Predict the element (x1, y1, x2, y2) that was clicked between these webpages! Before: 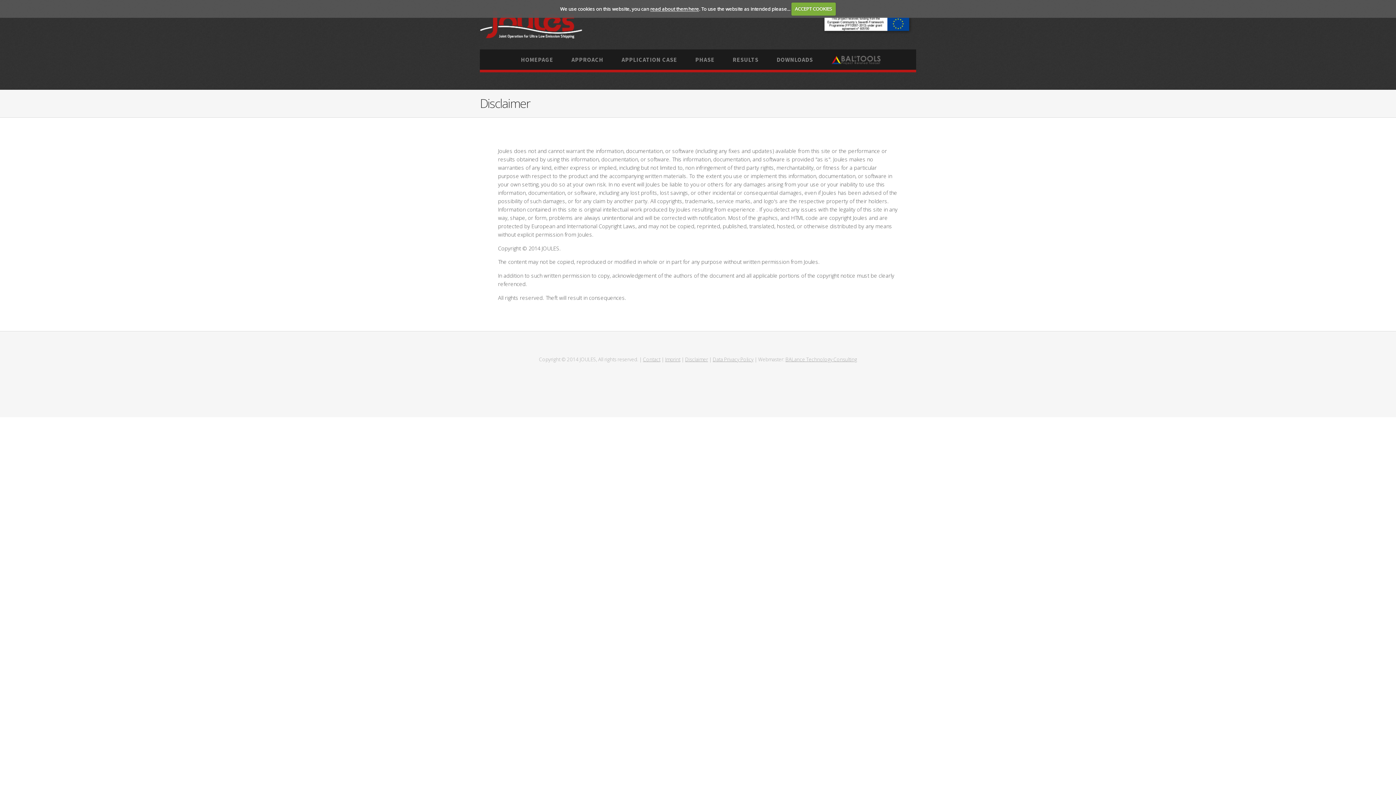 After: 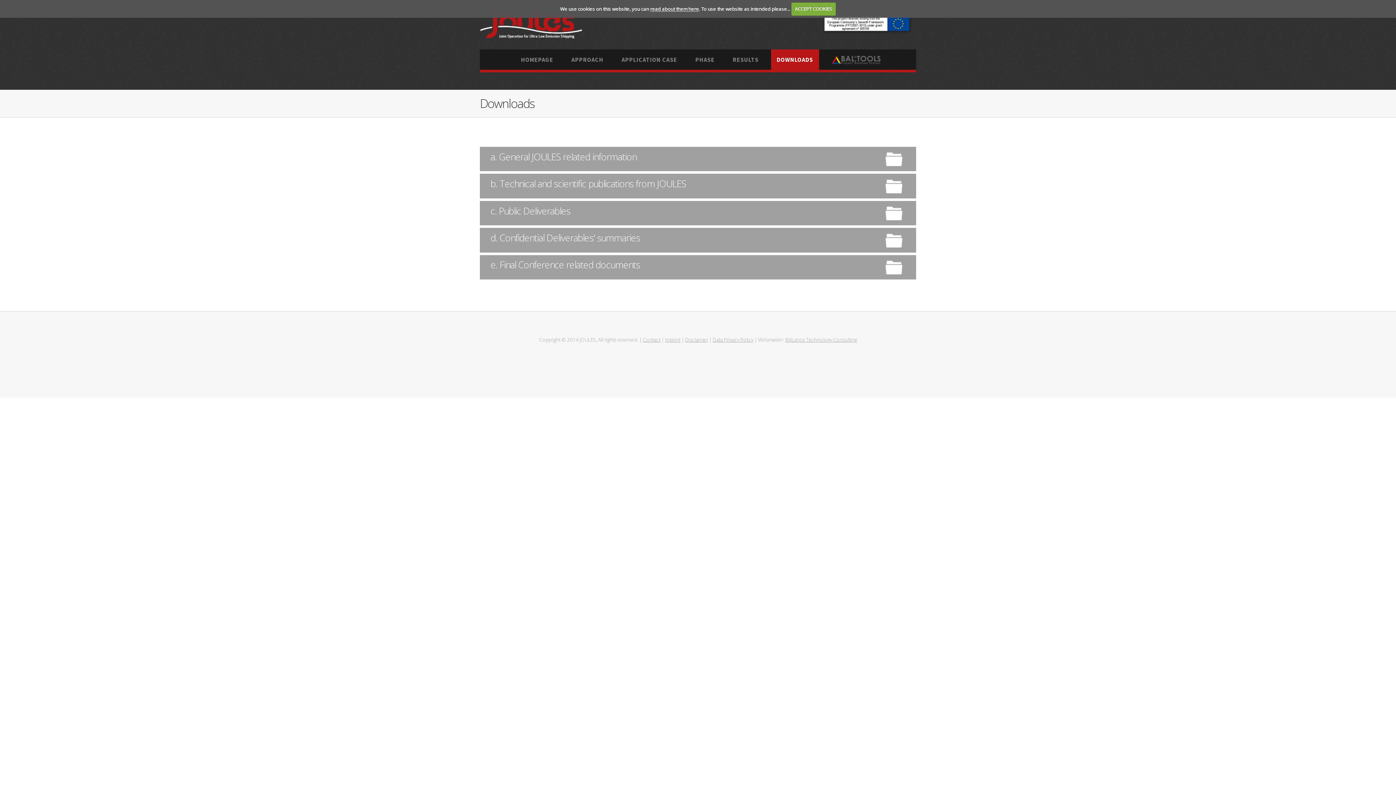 Action: label: DOWNLOADS bbox: (771, 49, 819, 69)